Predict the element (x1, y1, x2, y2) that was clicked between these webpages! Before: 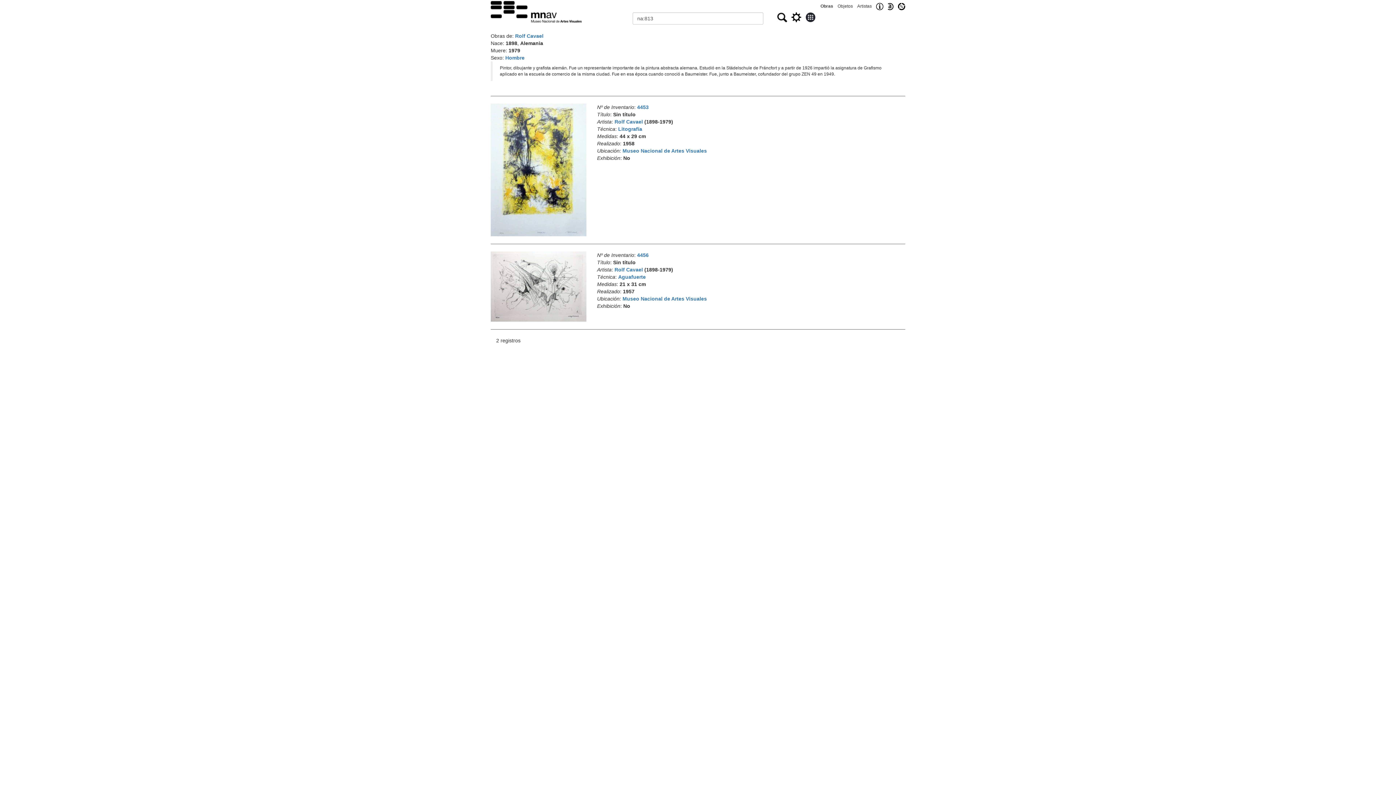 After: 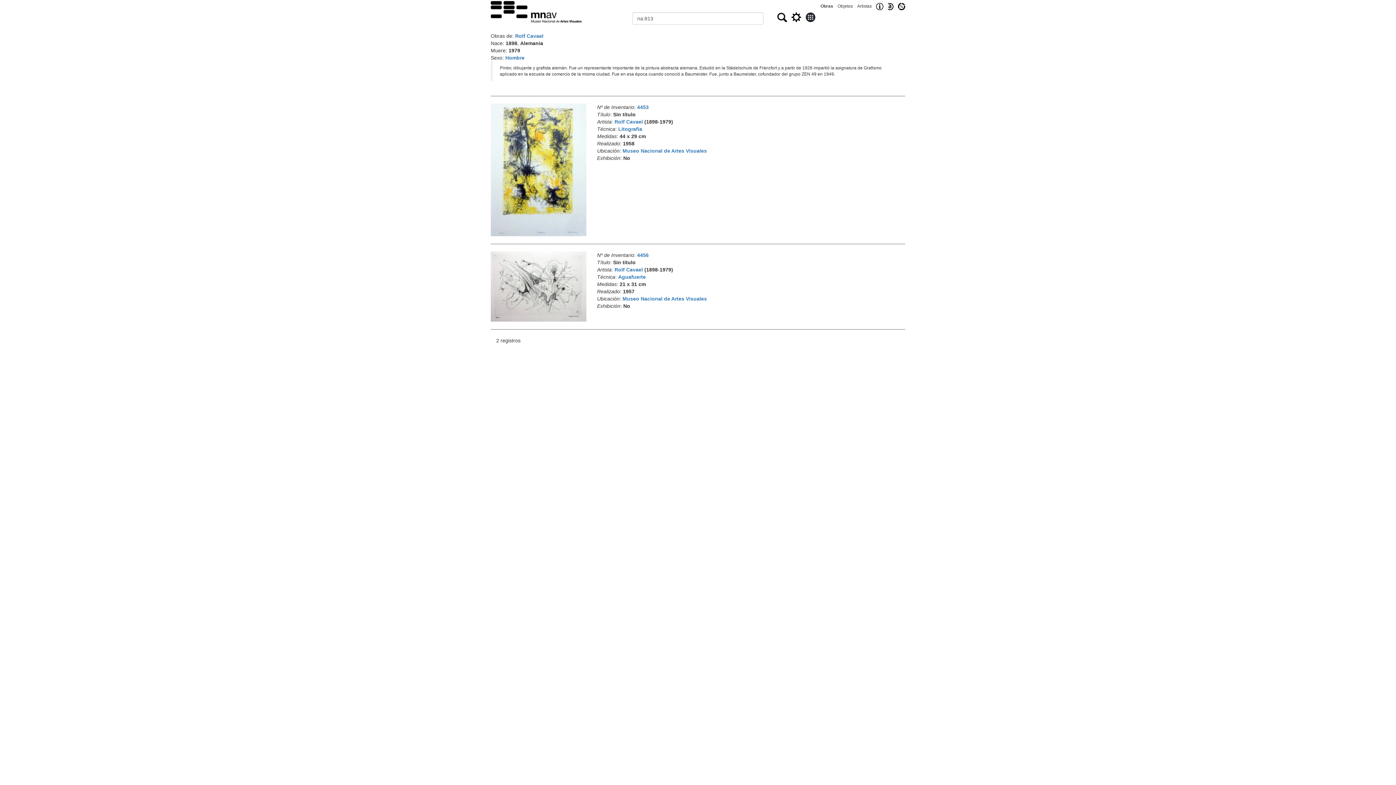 Action: bbox: (614, 118, 643, 124) label: Rolf Cavael